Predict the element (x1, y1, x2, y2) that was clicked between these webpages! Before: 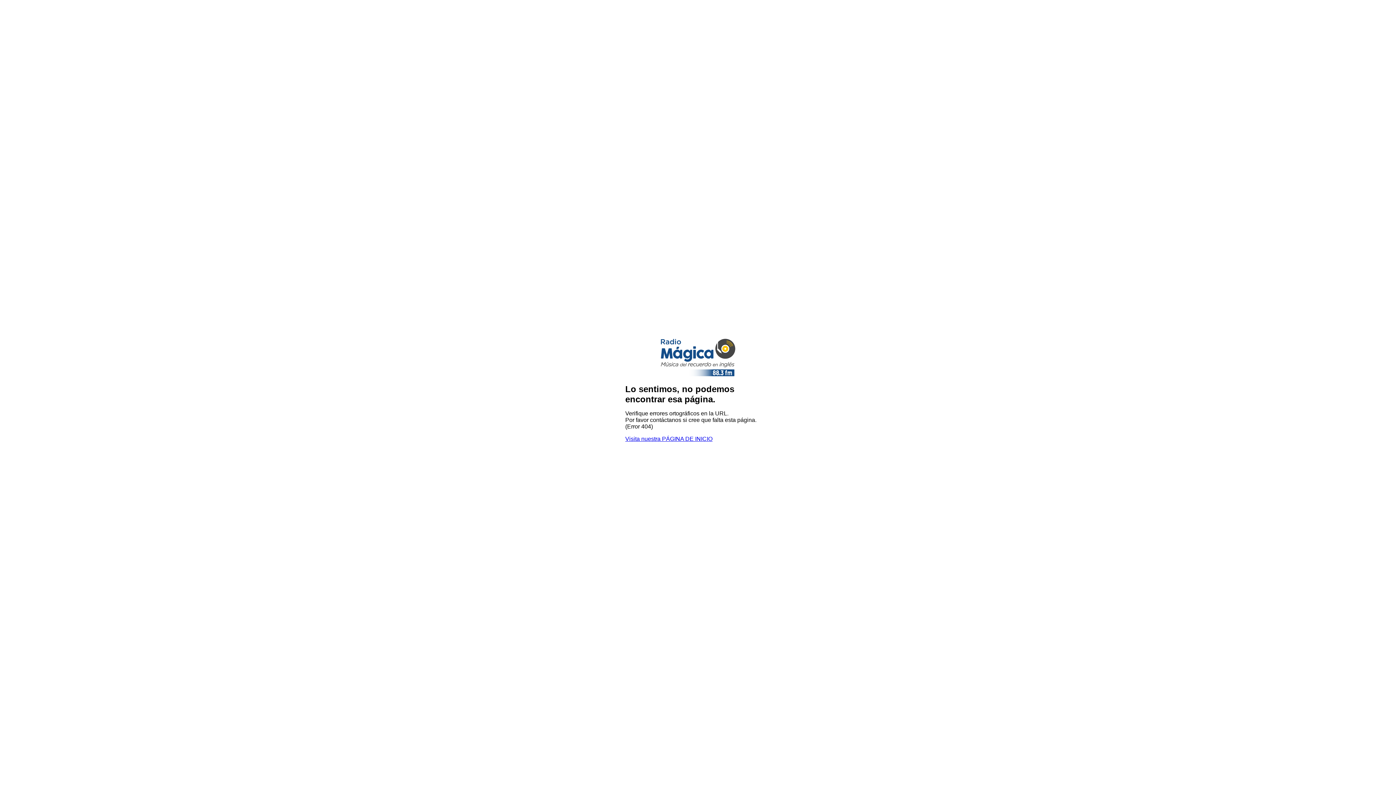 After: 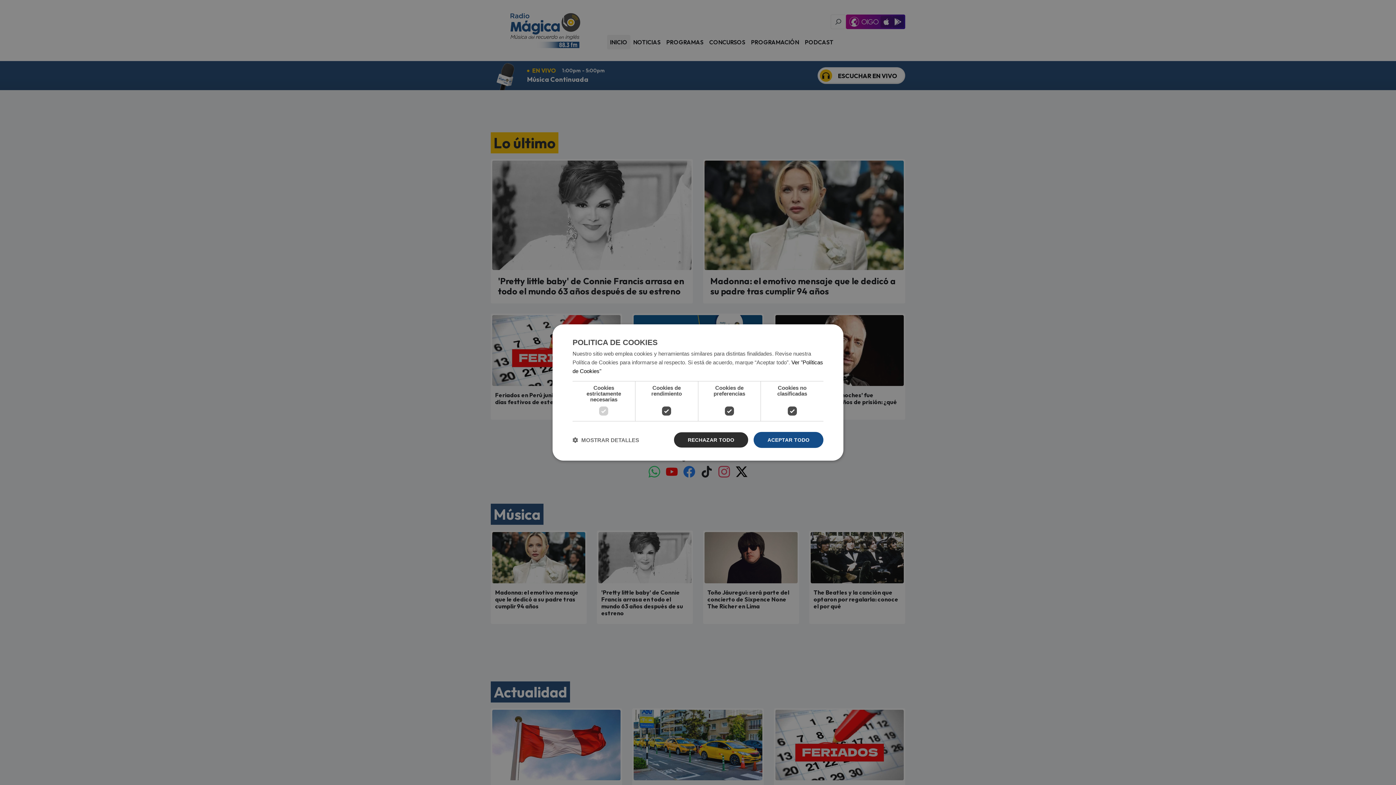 Action: bbox: (640, 371, 756, 378)